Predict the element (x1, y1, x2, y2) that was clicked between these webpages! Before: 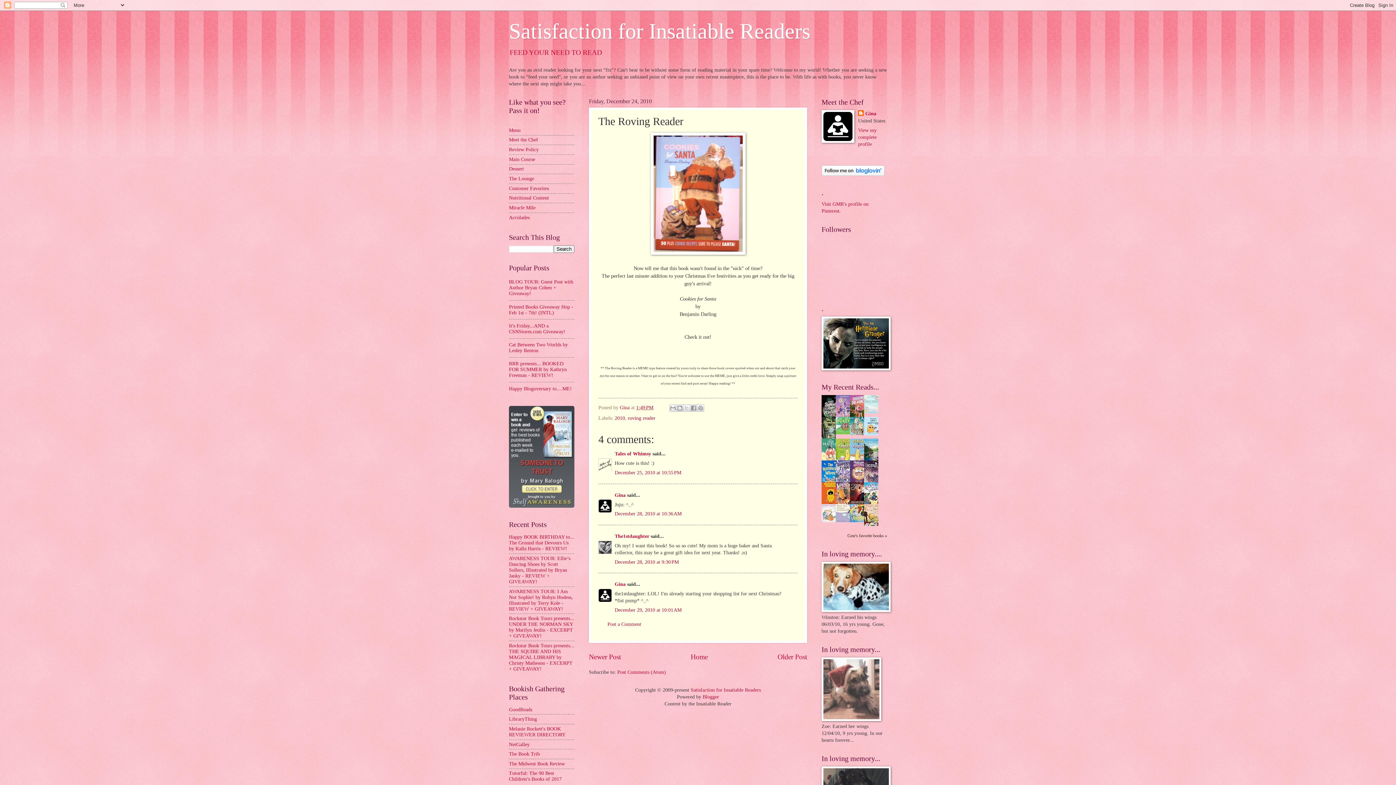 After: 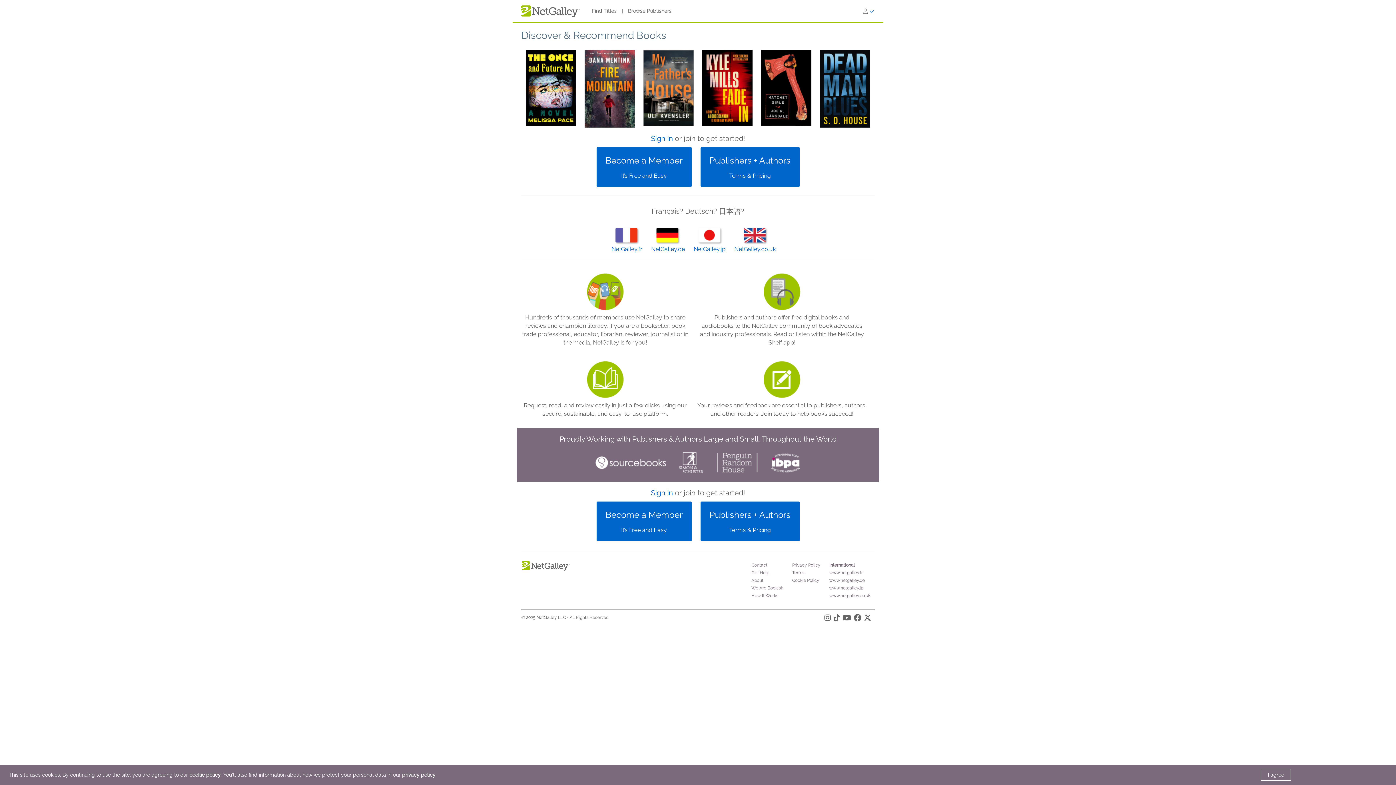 Action: label: NetGalley bbox: (509, 742, 529, 747)